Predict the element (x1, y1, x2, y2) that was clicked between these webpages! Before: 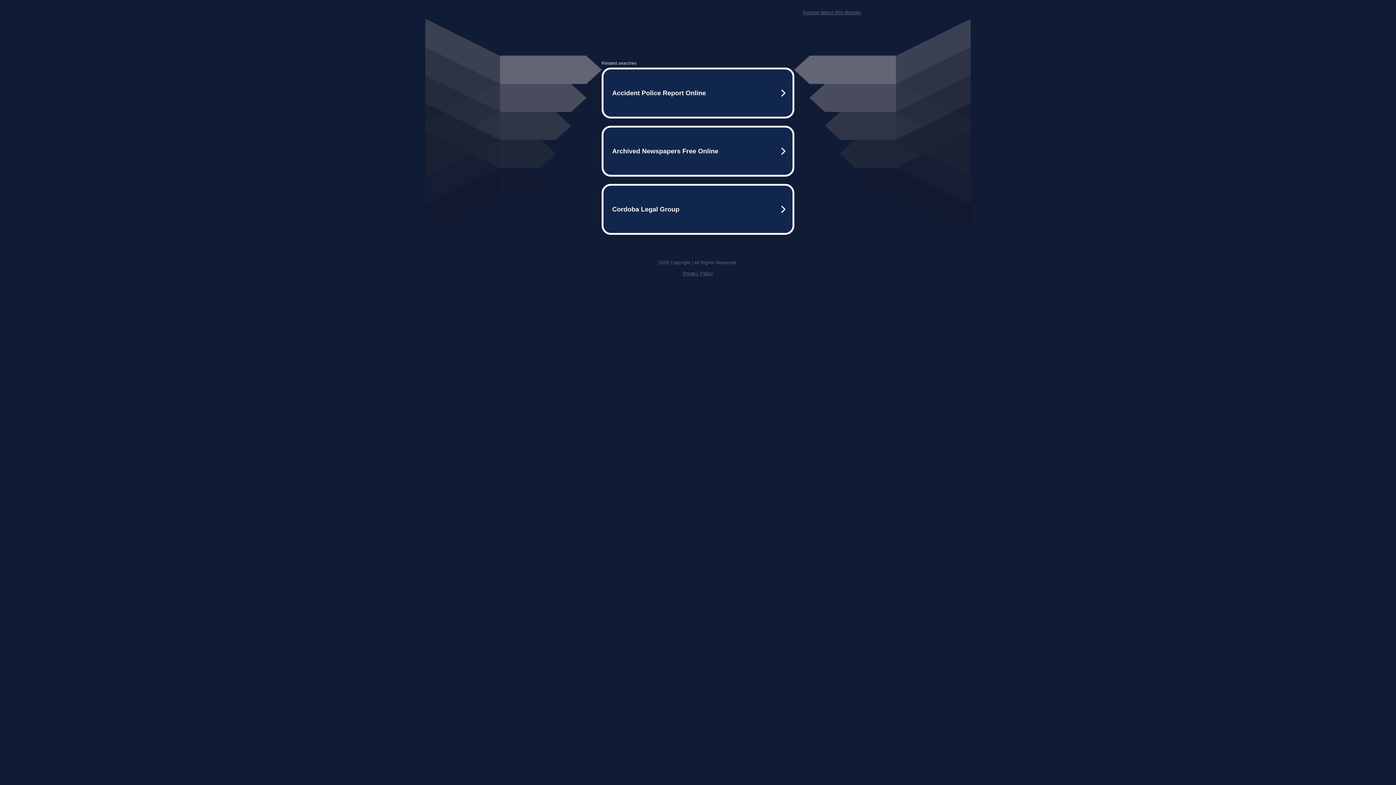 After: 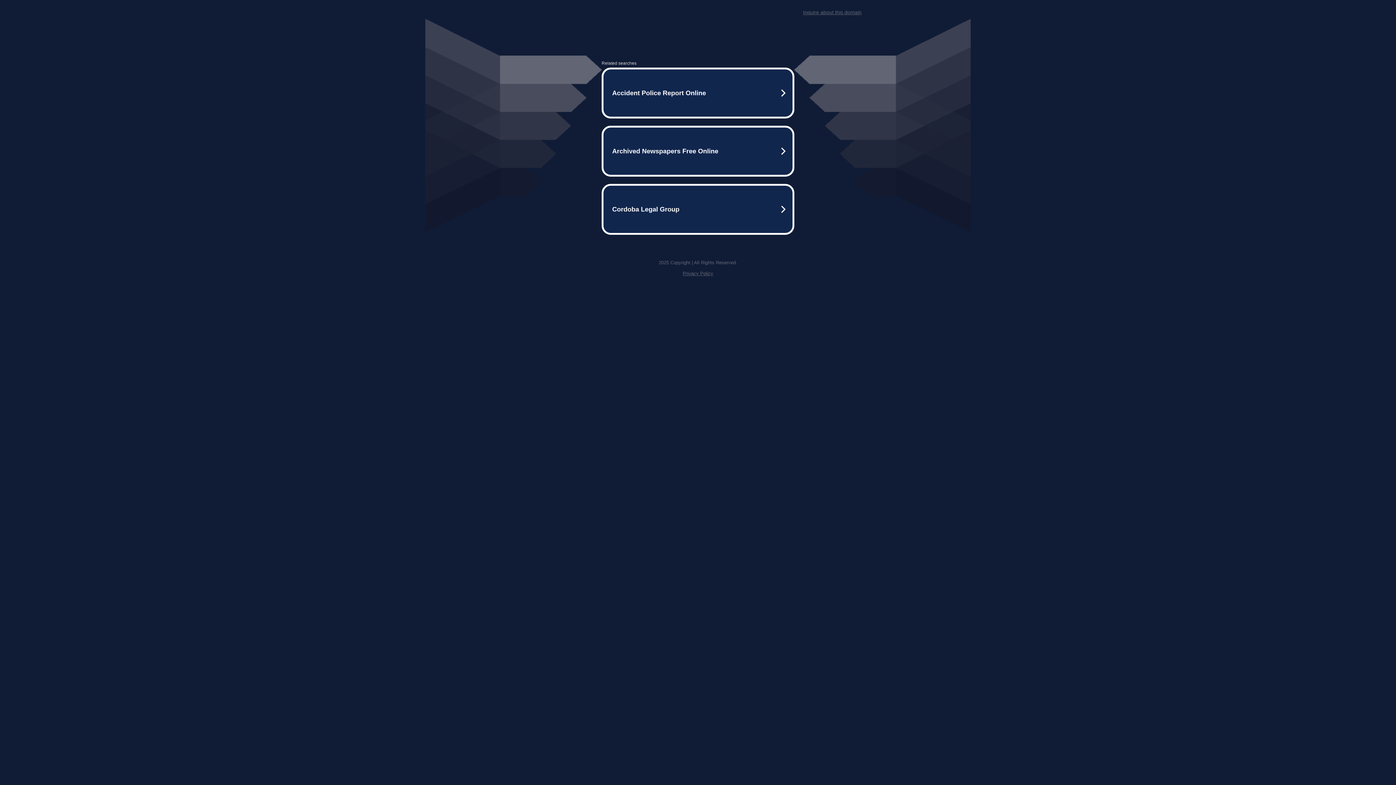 Action: label: Inquire about this domain bbox: (803, 9, 861, 15)